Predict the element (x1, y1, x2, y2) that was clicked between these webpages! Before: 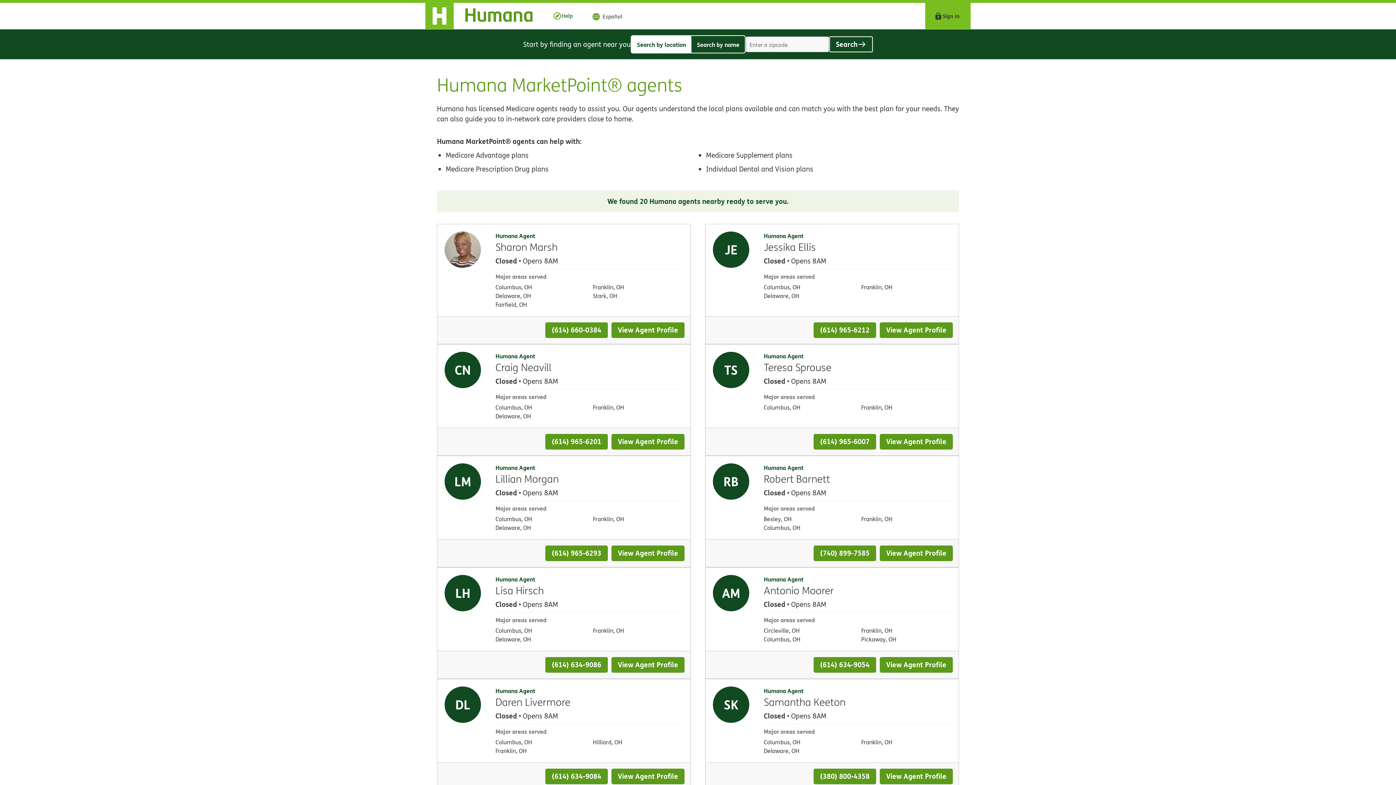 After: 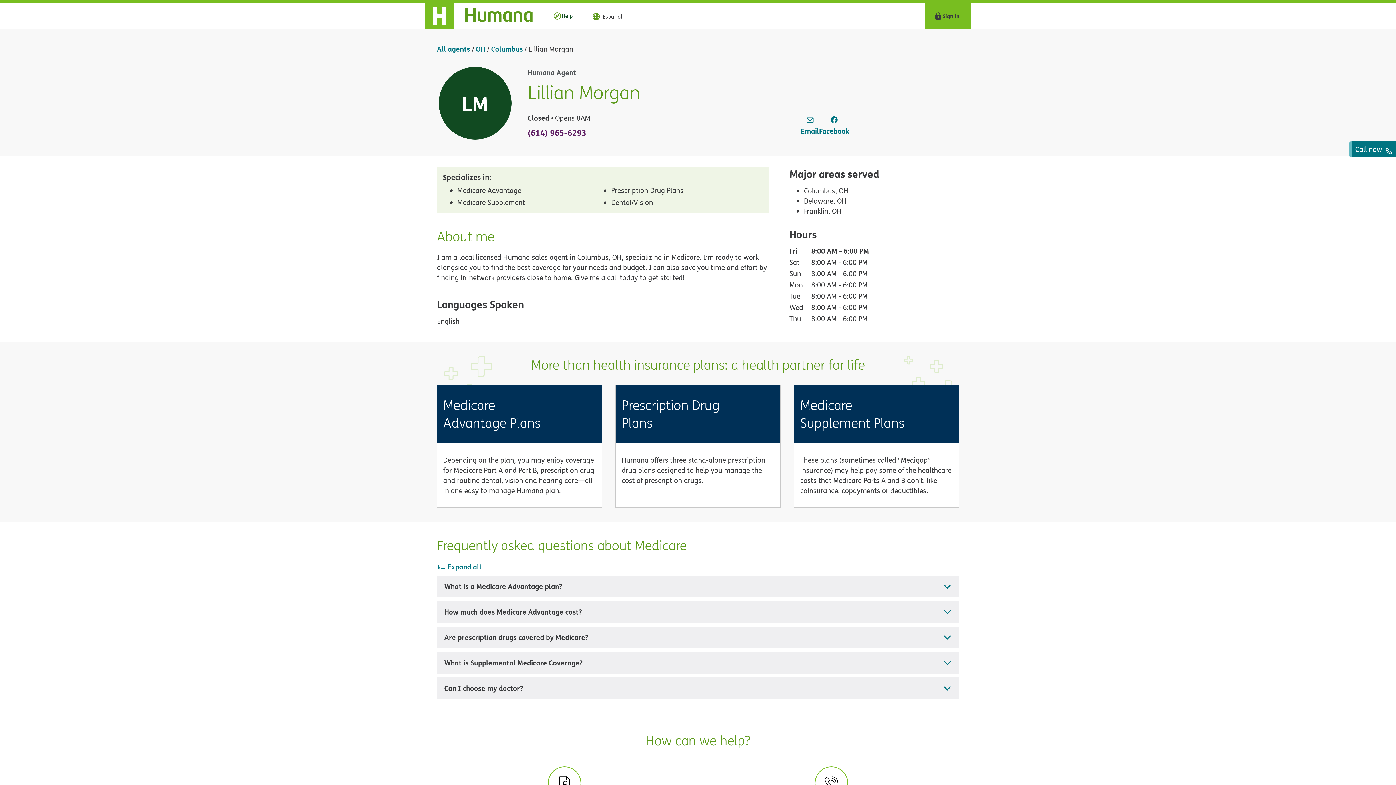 Action: bbox: (611, 545, 684, 561) label: View Agent Profile